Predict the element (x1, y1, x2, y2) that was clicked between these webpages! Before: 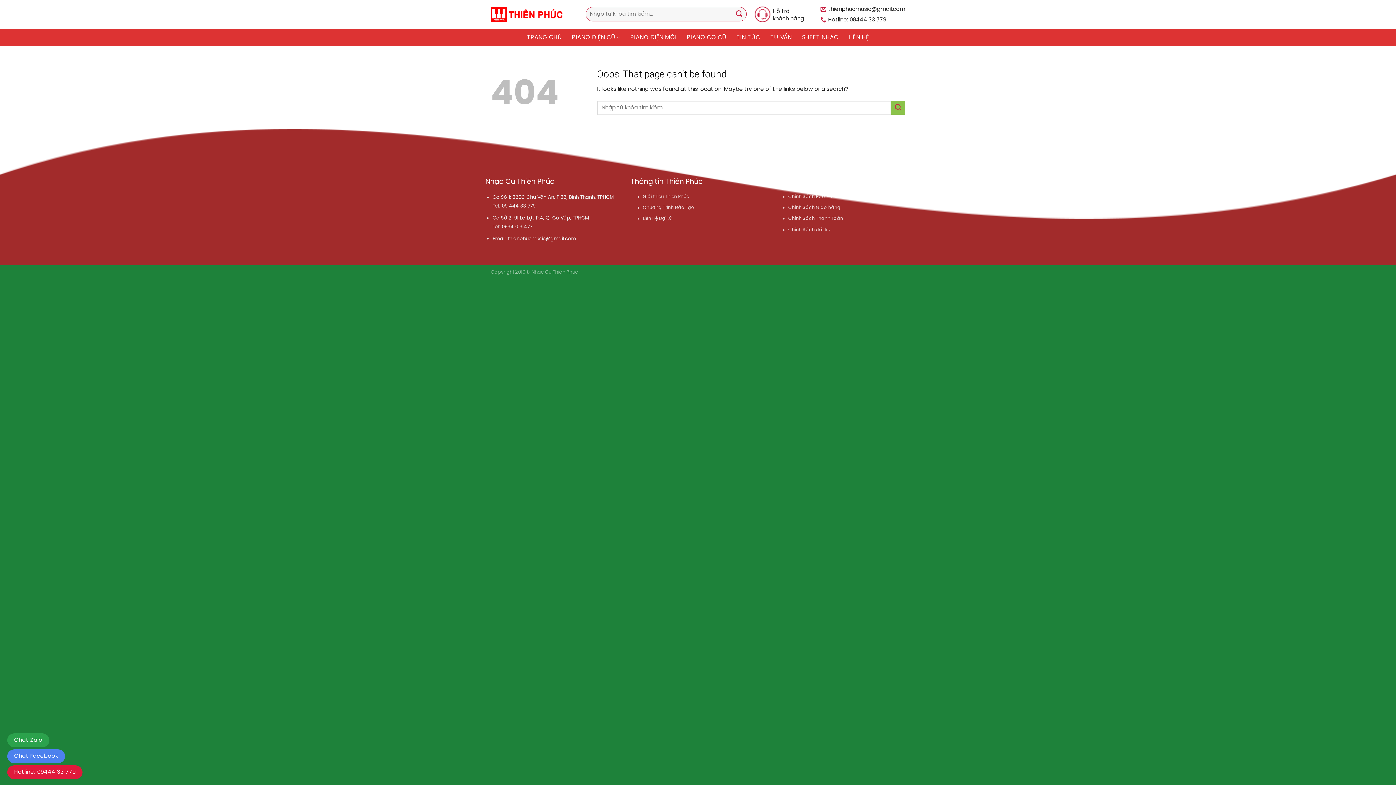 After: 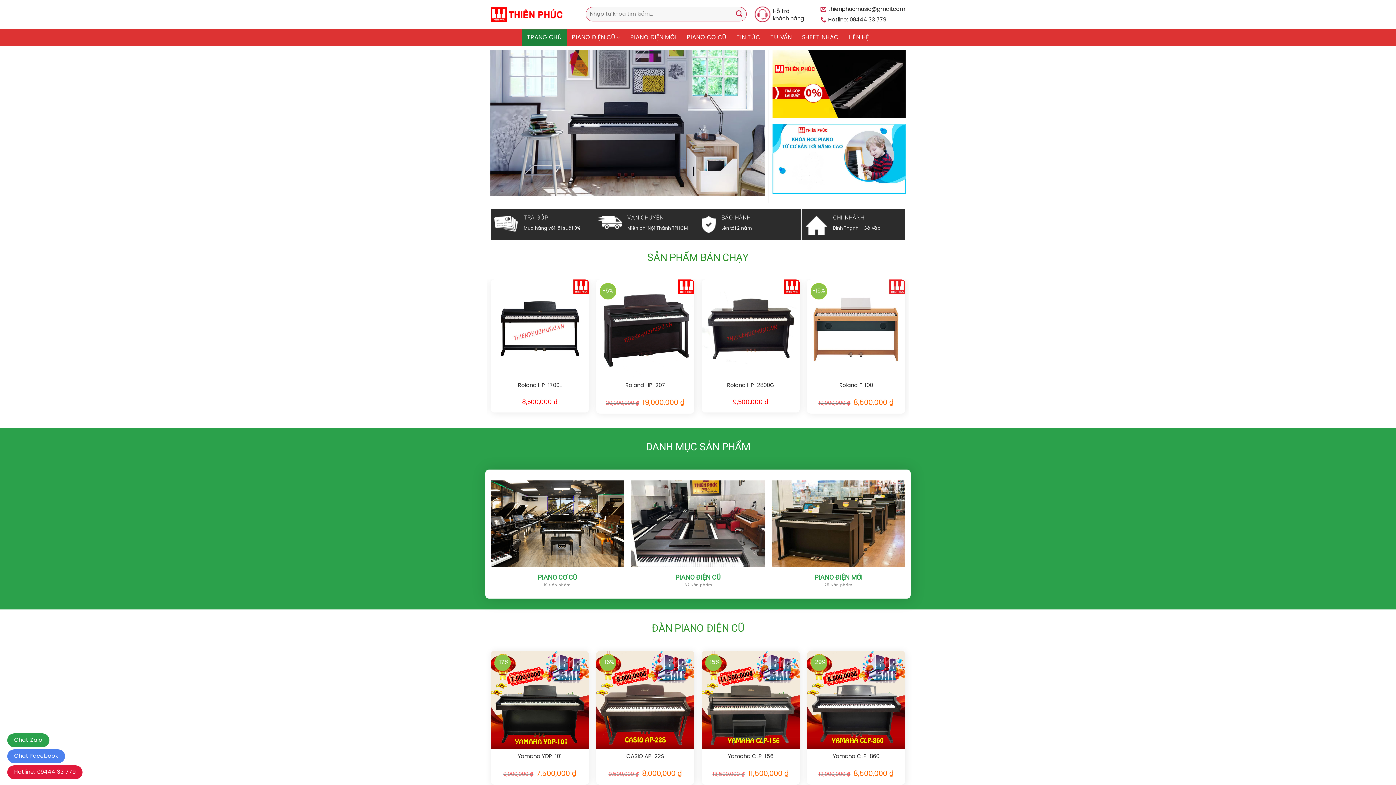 Action: label: TRANG CHỦ bbox: (521, 29, 567, 45)